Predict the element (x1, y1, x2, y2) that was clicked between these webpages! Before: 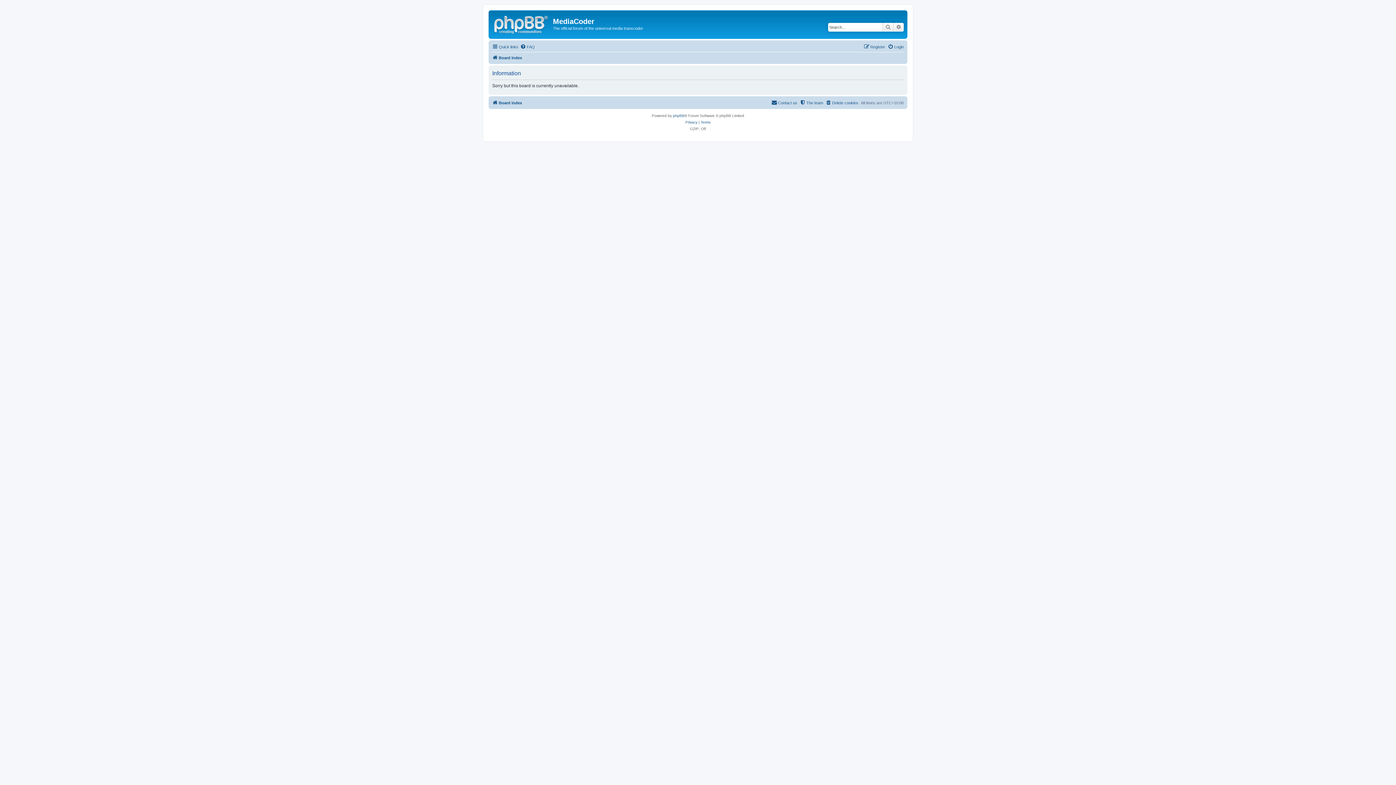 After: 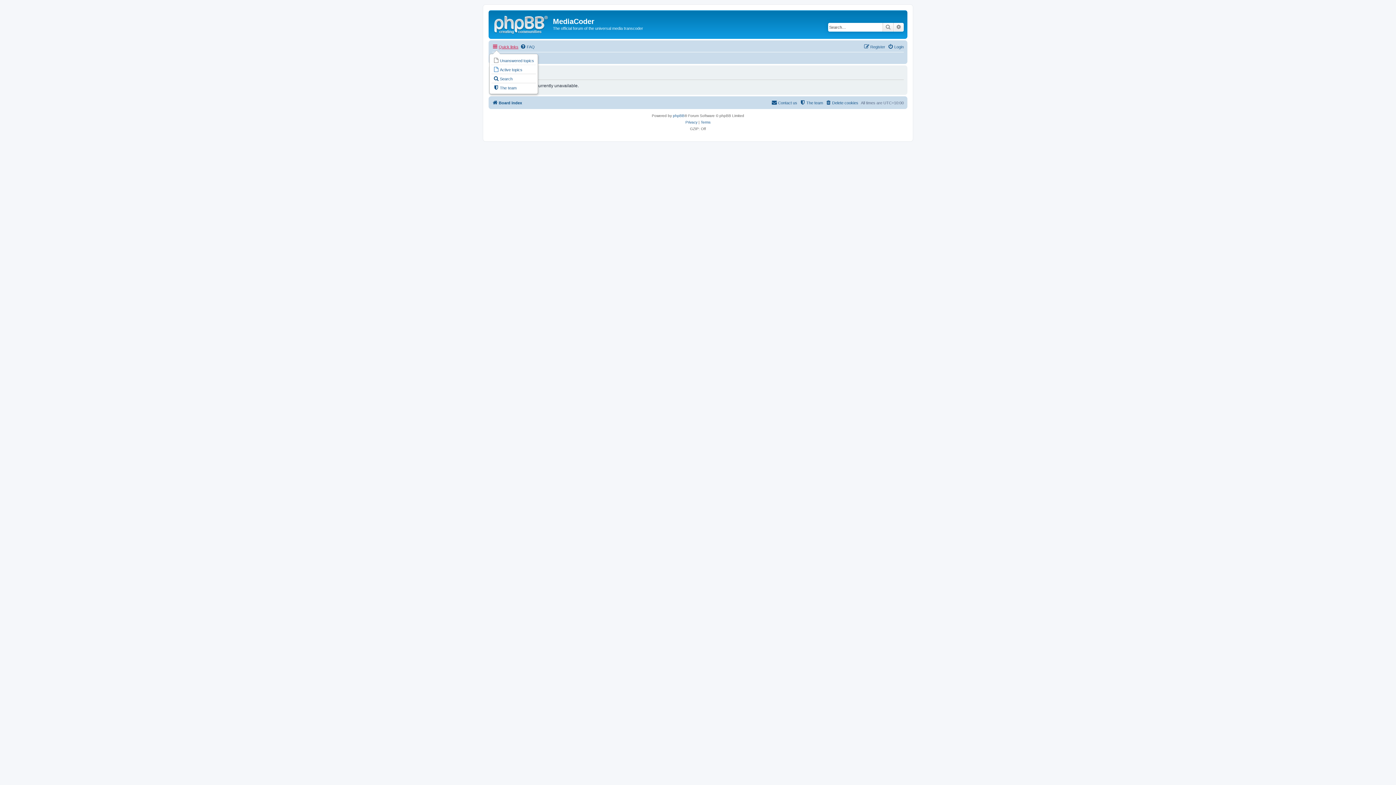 Action: label: Quick links bbox: (492, 42, 518, 51)